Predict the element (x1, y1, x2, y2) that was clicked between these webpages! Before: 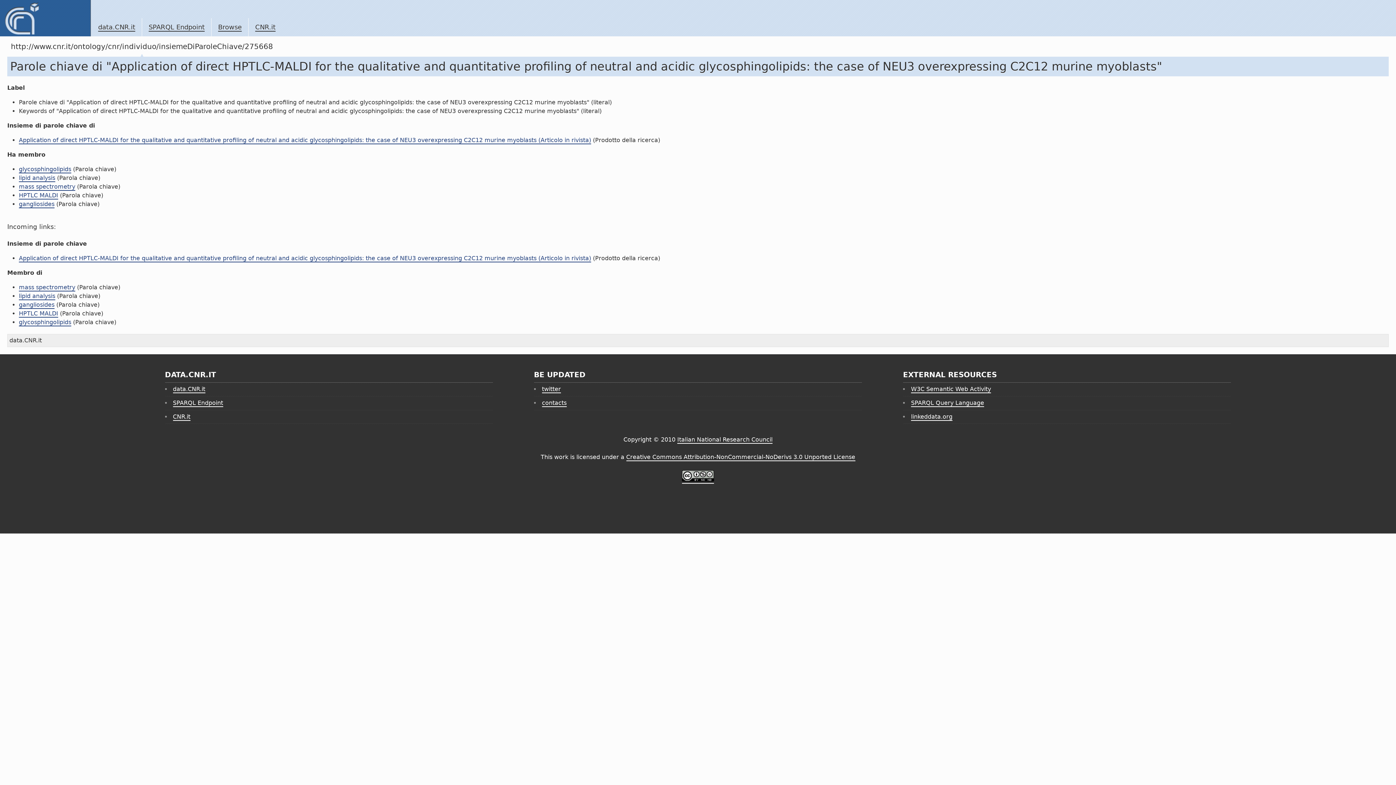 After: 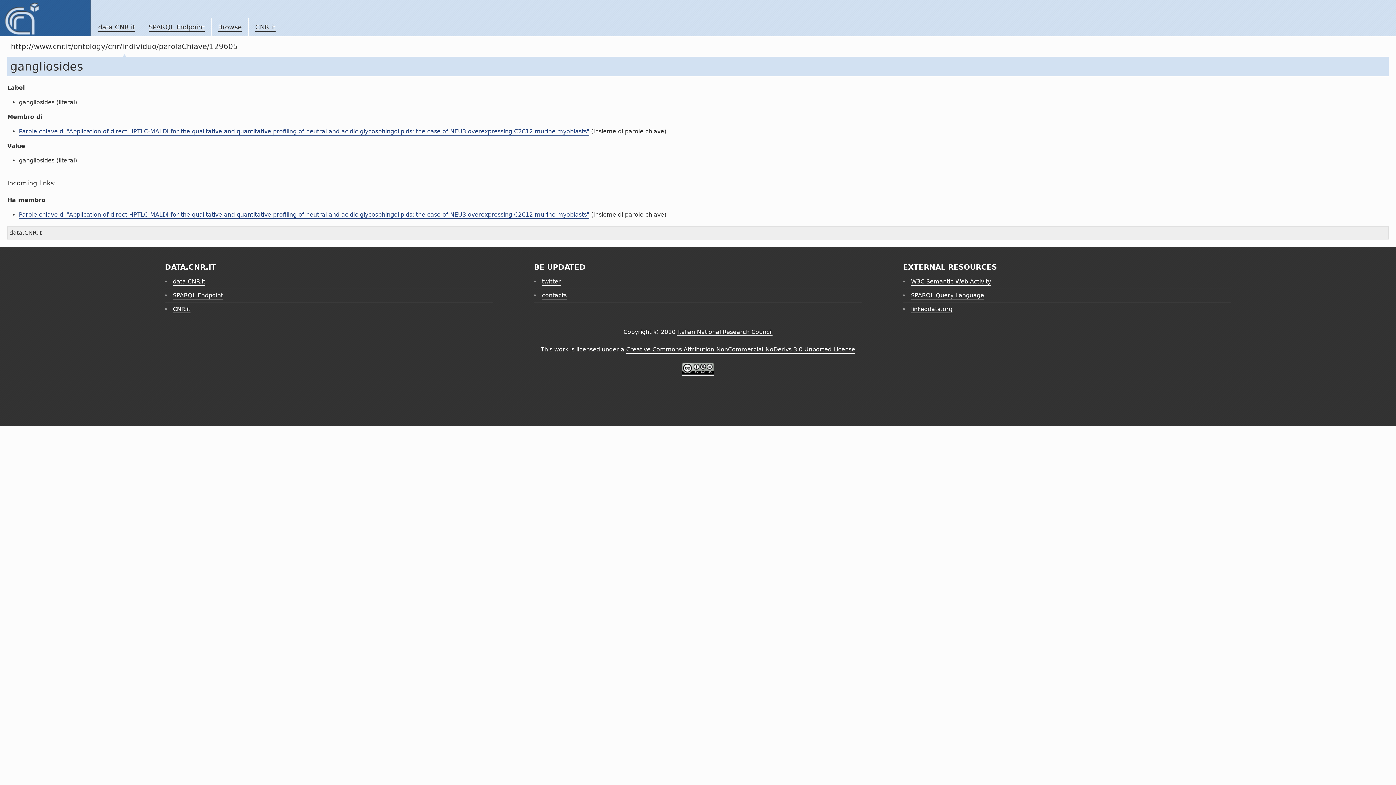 Action: bbox: (18, 200, 54, 208) label: gangliosides